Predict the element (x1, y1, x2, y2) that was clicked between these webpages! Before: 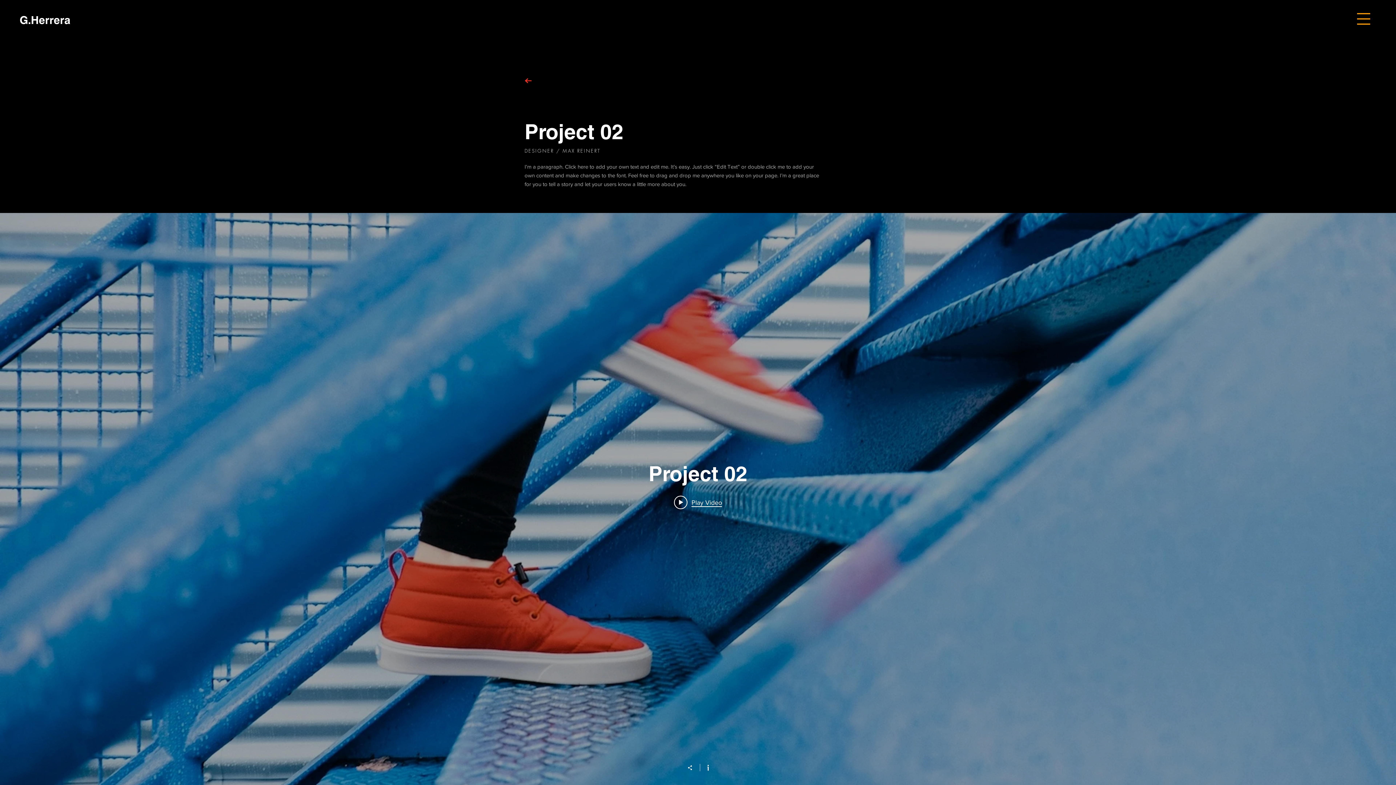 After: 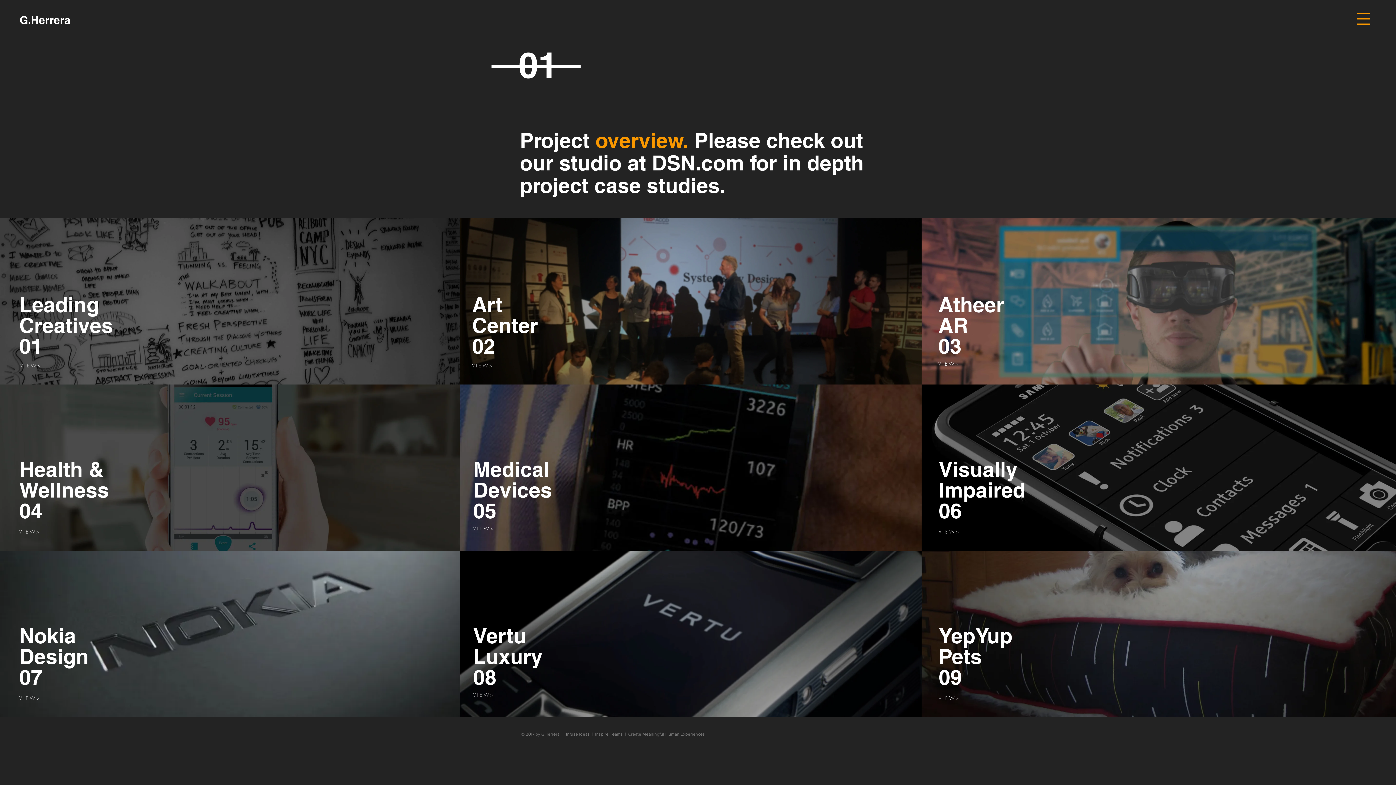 Action: bbox: (524, 76, 532, 84)